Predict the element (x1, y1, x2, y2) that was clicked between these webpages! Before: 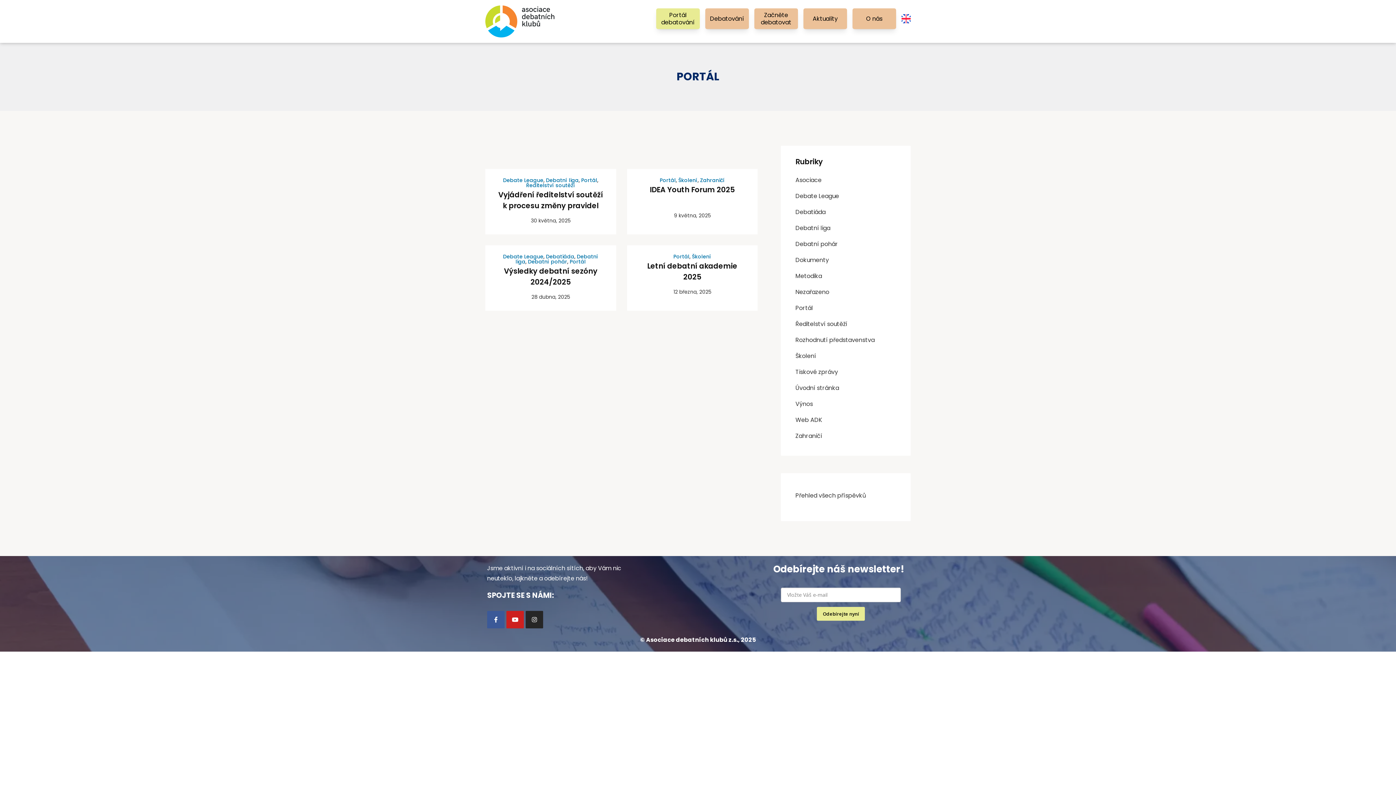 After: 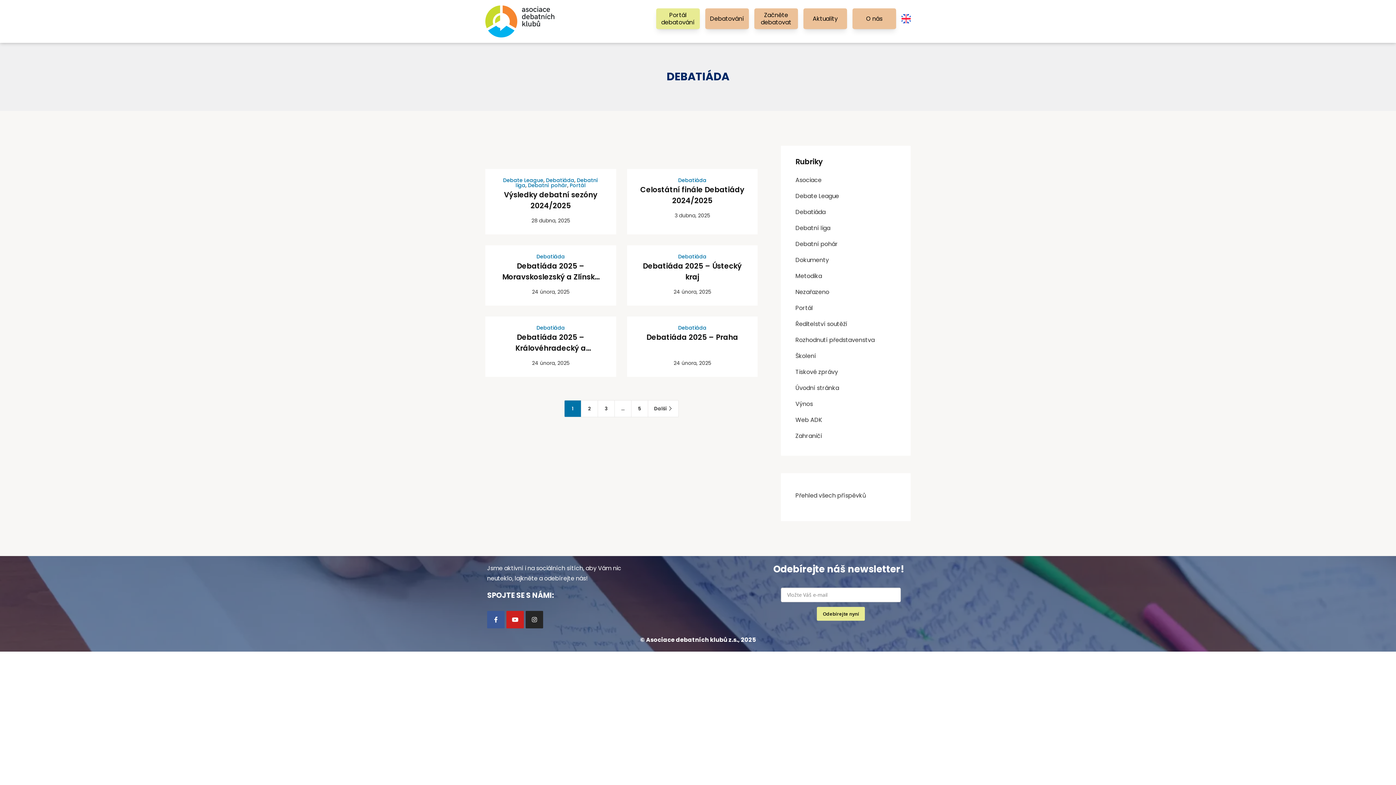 Action: label: Debatiáda bbox: (546, 253, 574, 260)